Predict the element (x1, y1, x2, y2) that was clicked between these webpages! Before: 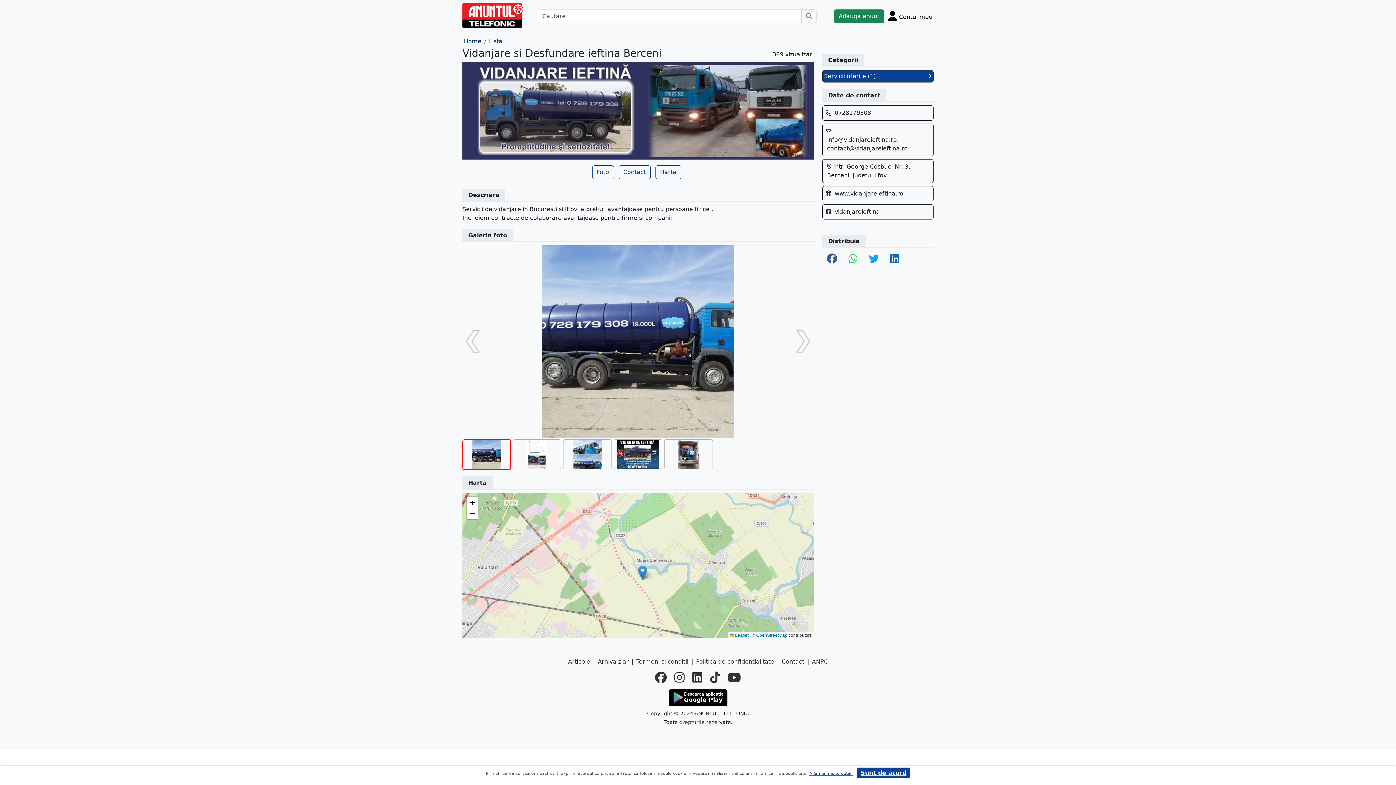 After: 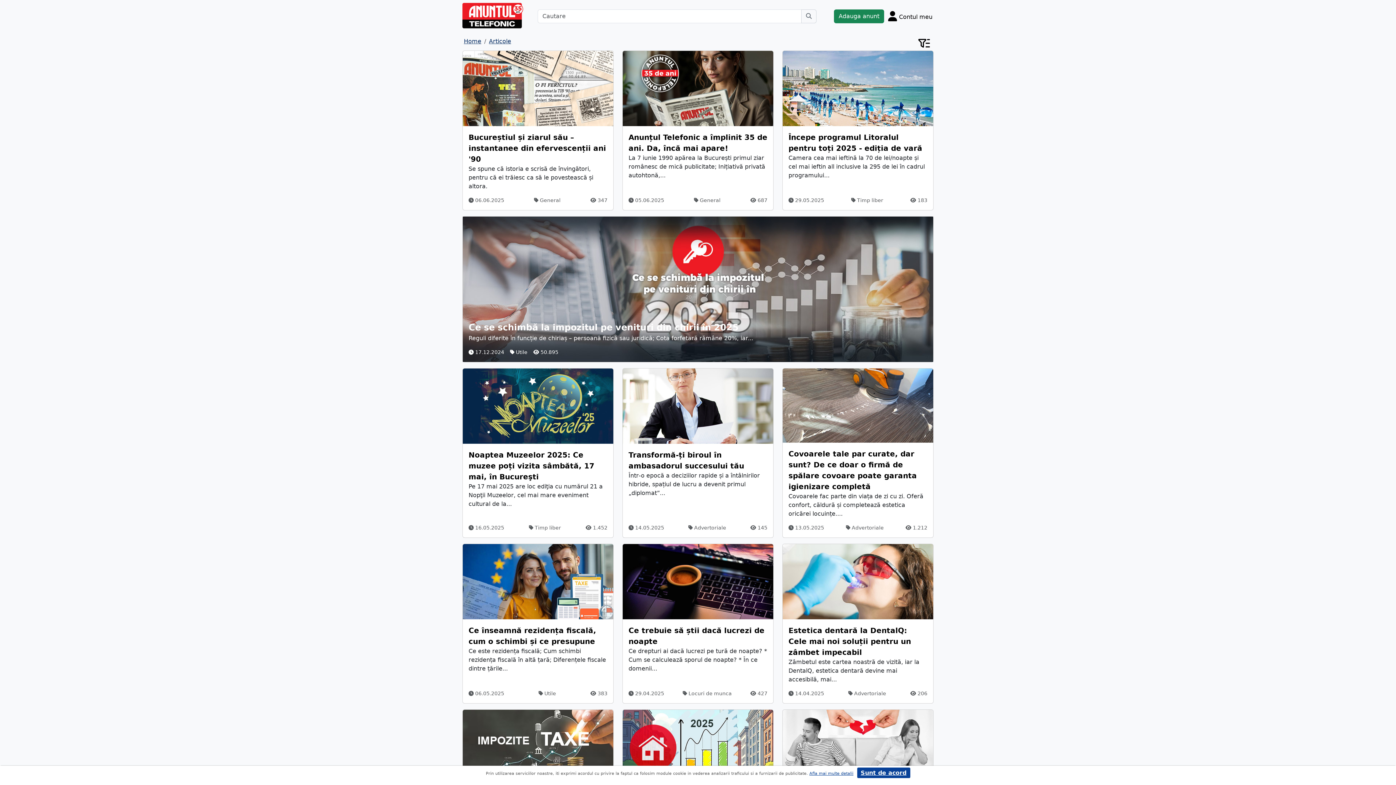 Action: bbox: (568, 657, 590, 666) label: Articole